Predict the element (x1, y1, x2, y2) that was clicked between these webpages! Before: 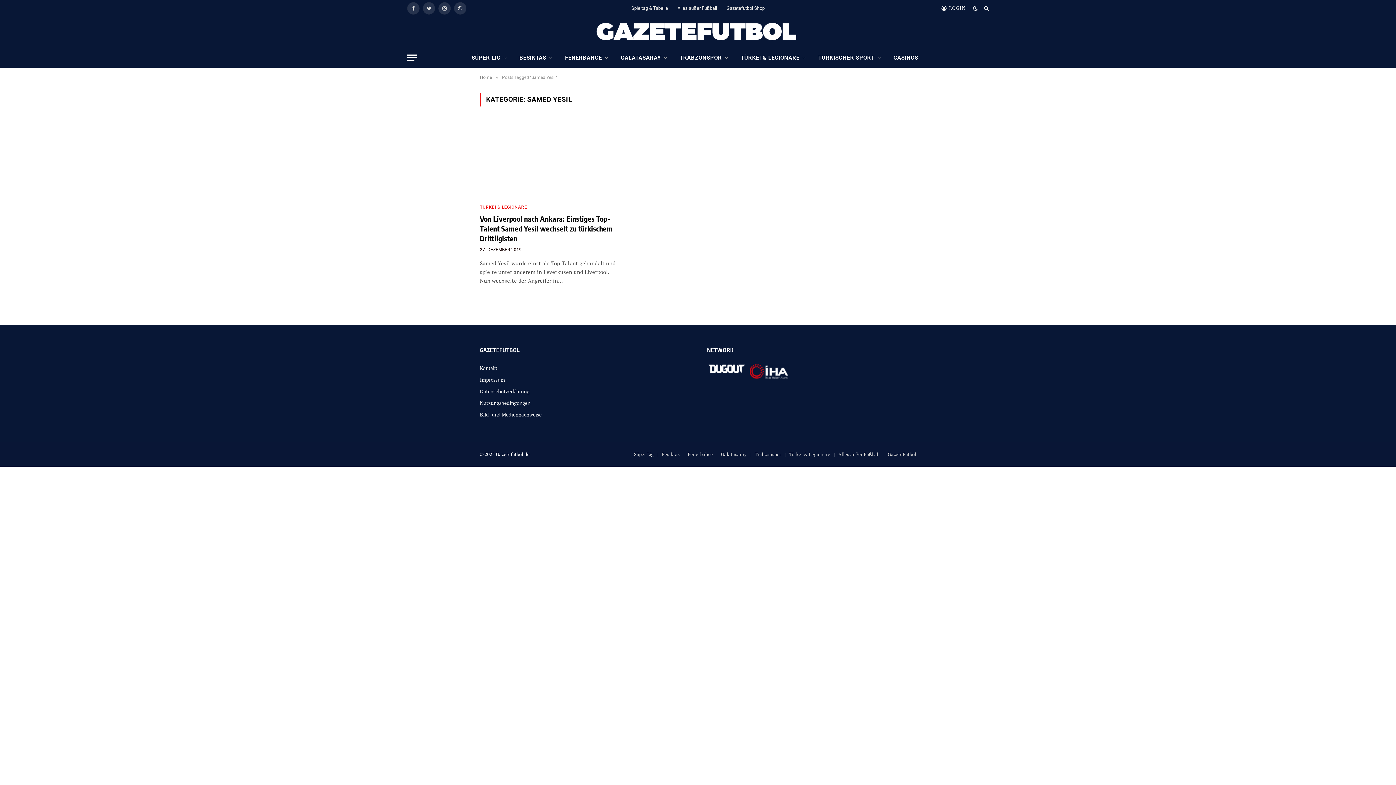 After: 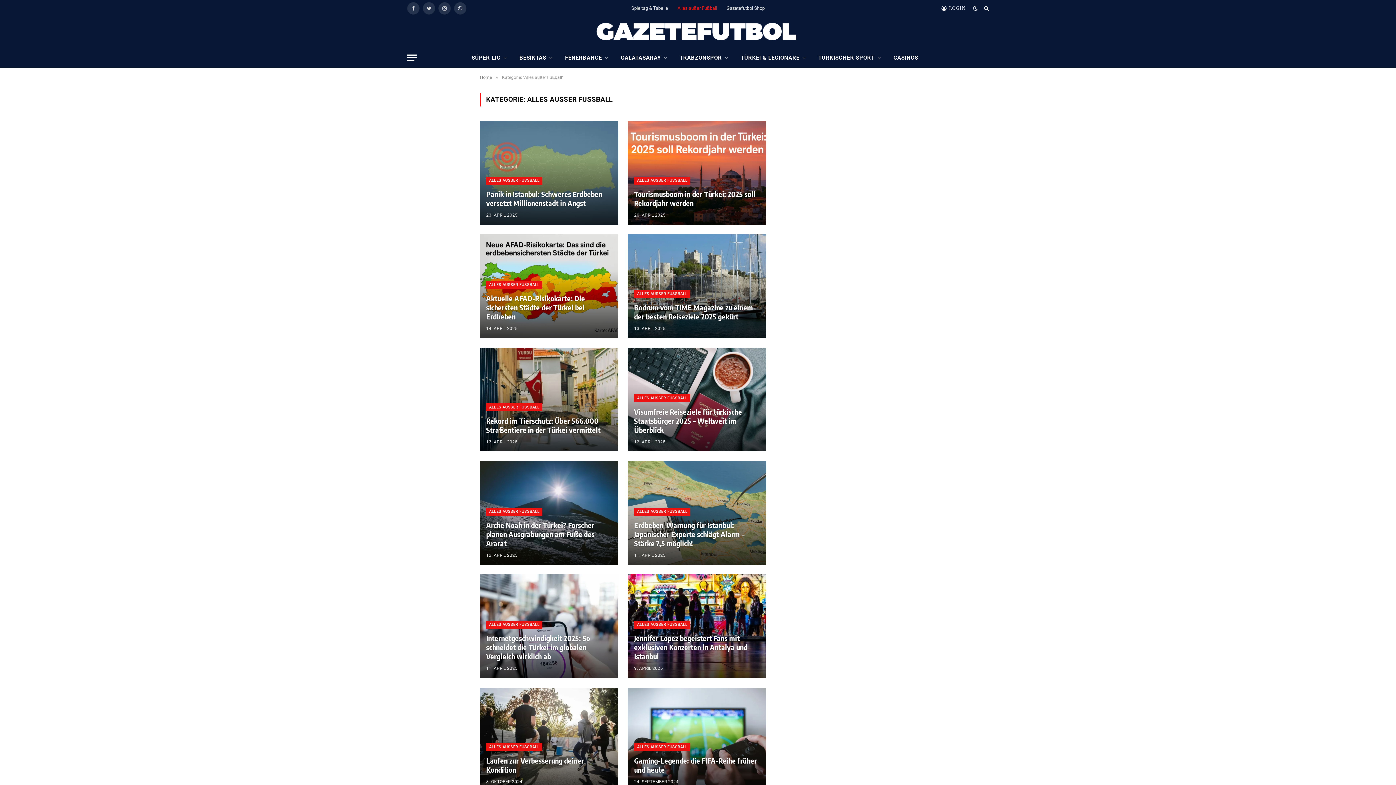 Action: label: Alles außer Fußball bbox: (672, 0, 722, 16)